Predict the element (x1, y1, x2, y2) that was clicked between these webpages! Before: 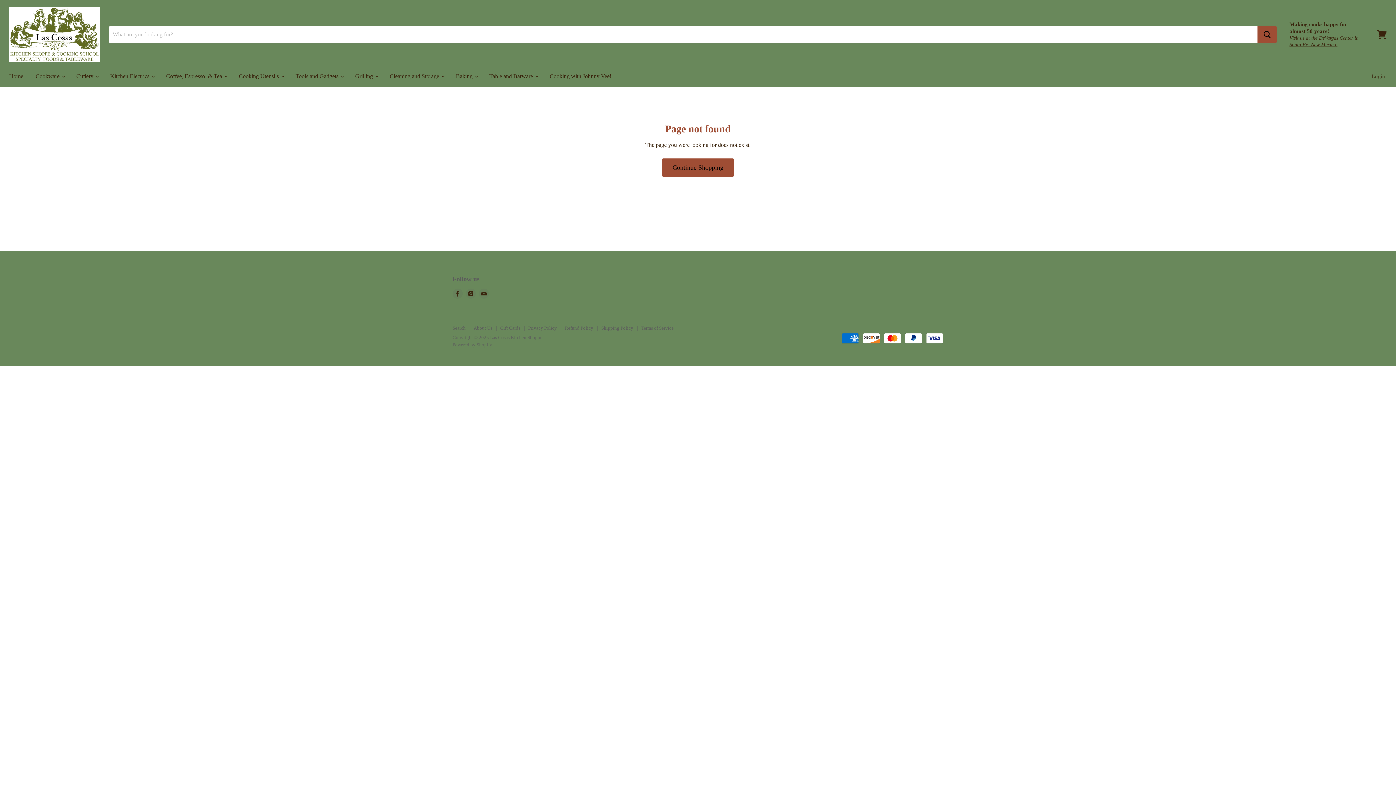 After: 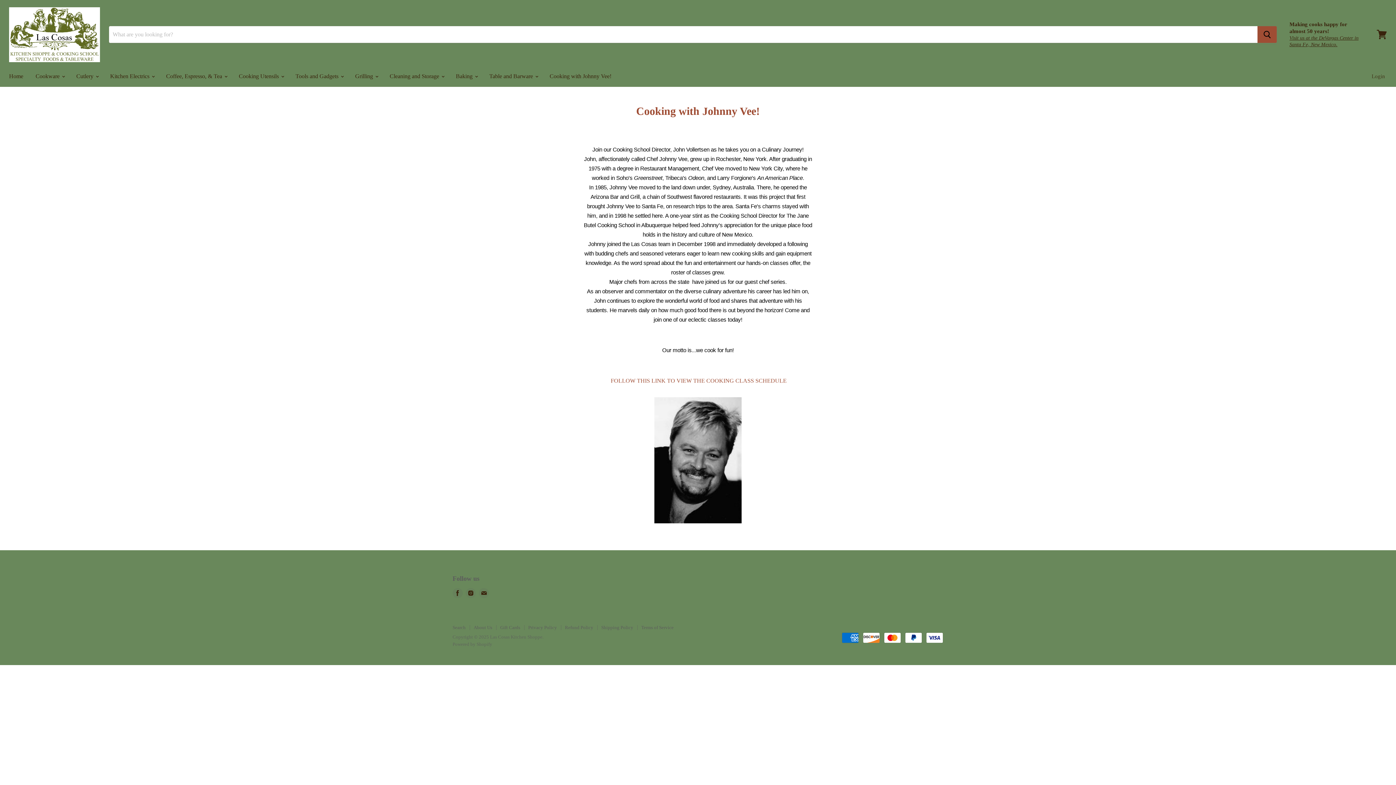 Action: label: Cooking with Johnny Vee! bbox: (544, 68, 617, 83)